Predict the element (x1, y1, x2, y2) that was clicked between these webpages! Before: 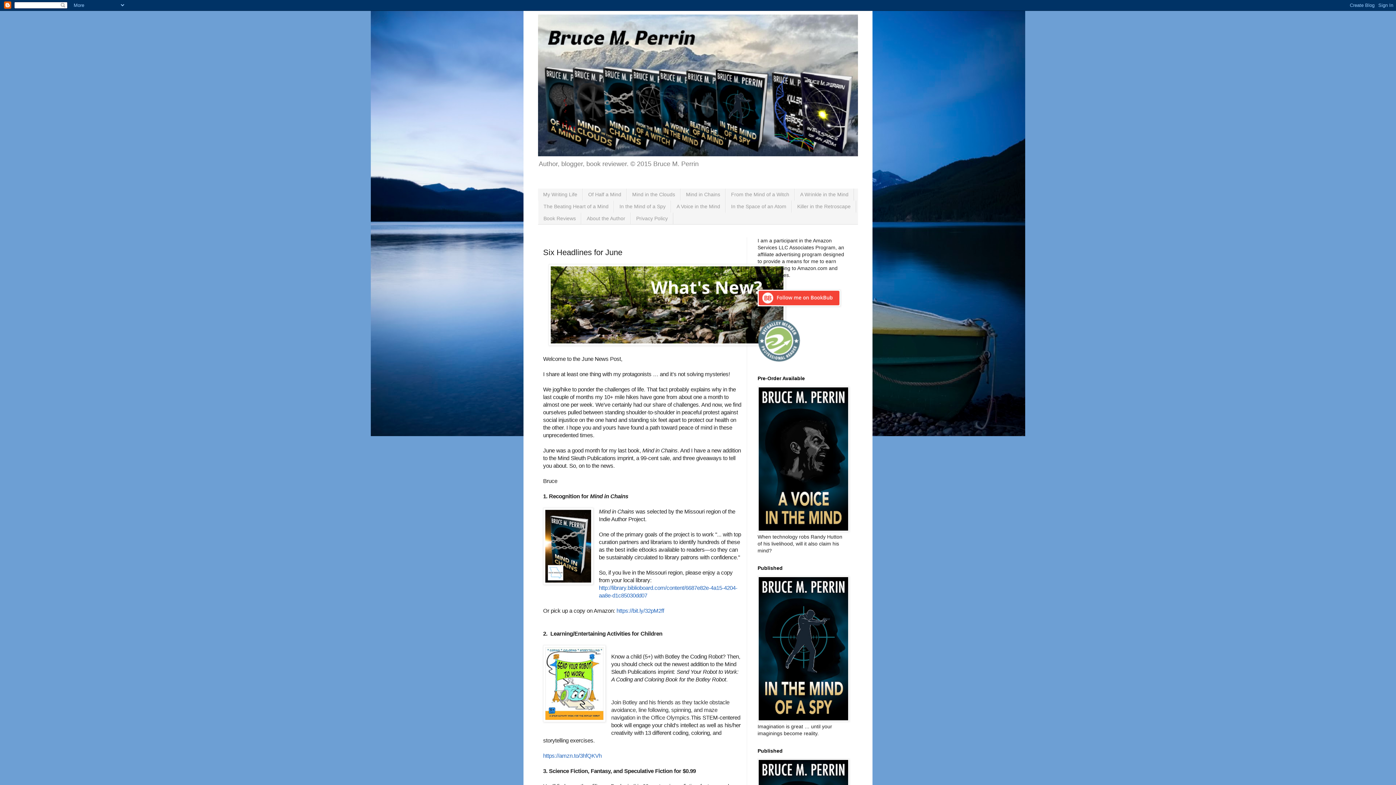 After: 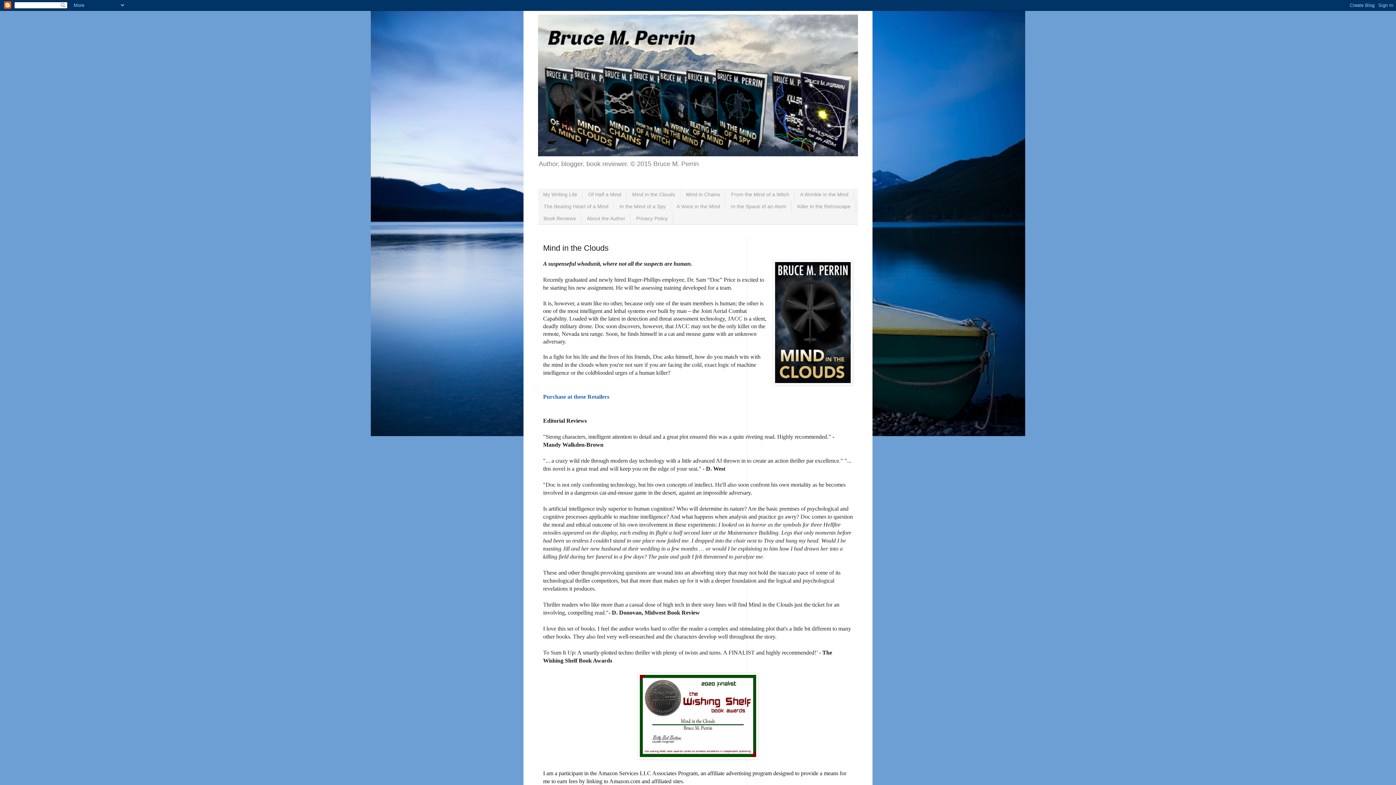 Action: label: Mind in the Clouds bbox: (626, 188, 680, 200)